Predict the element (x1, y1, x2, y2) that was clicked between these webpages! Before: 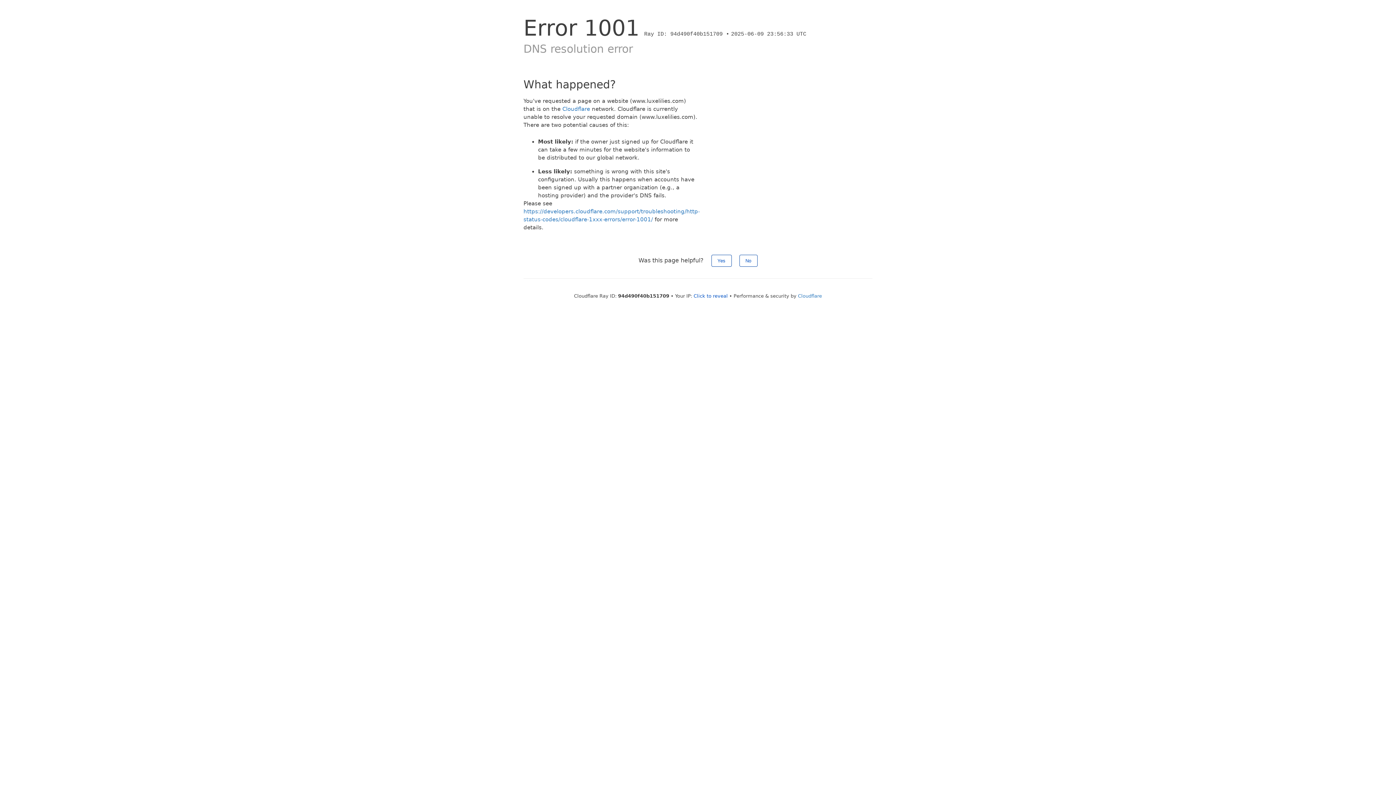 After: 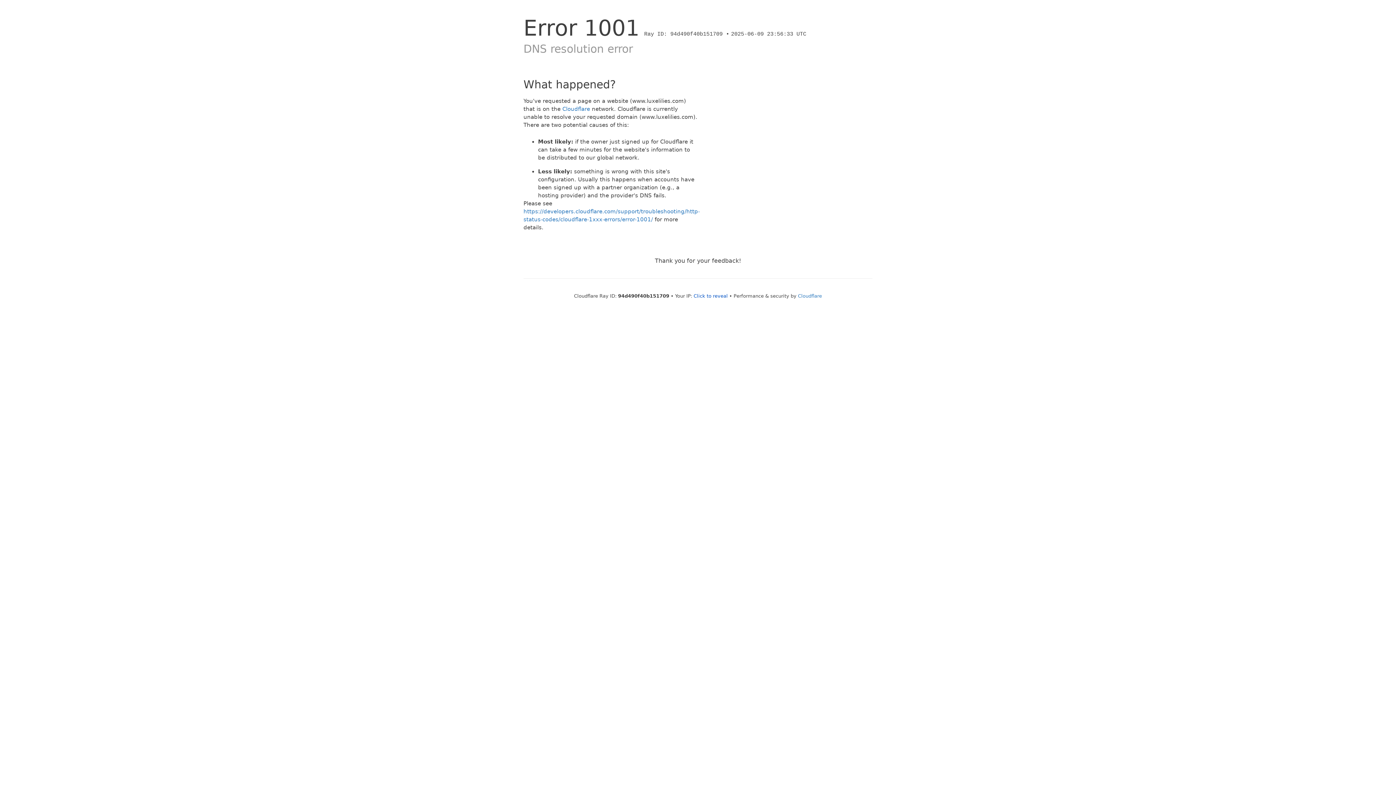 Action: bbox: (711, 254, 731, 266) label: Yes